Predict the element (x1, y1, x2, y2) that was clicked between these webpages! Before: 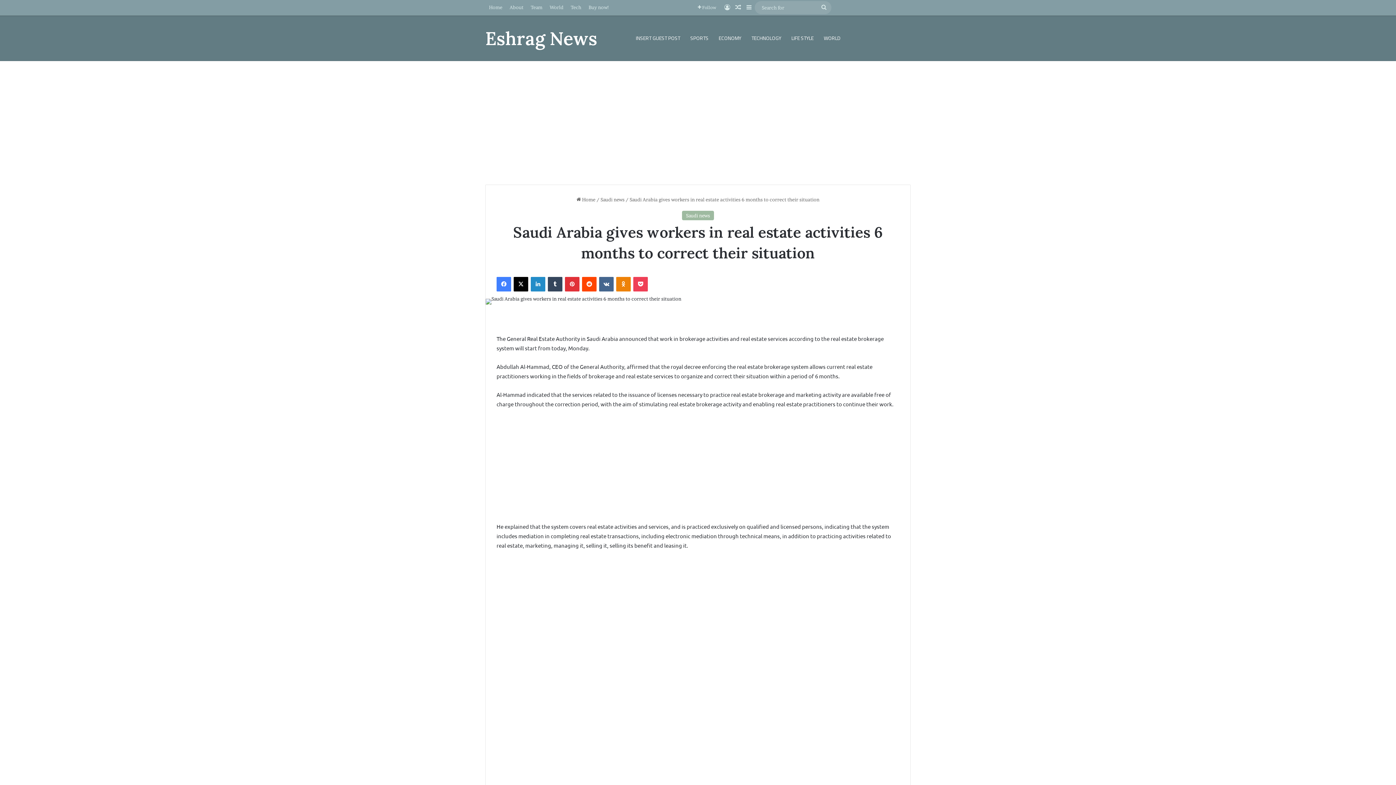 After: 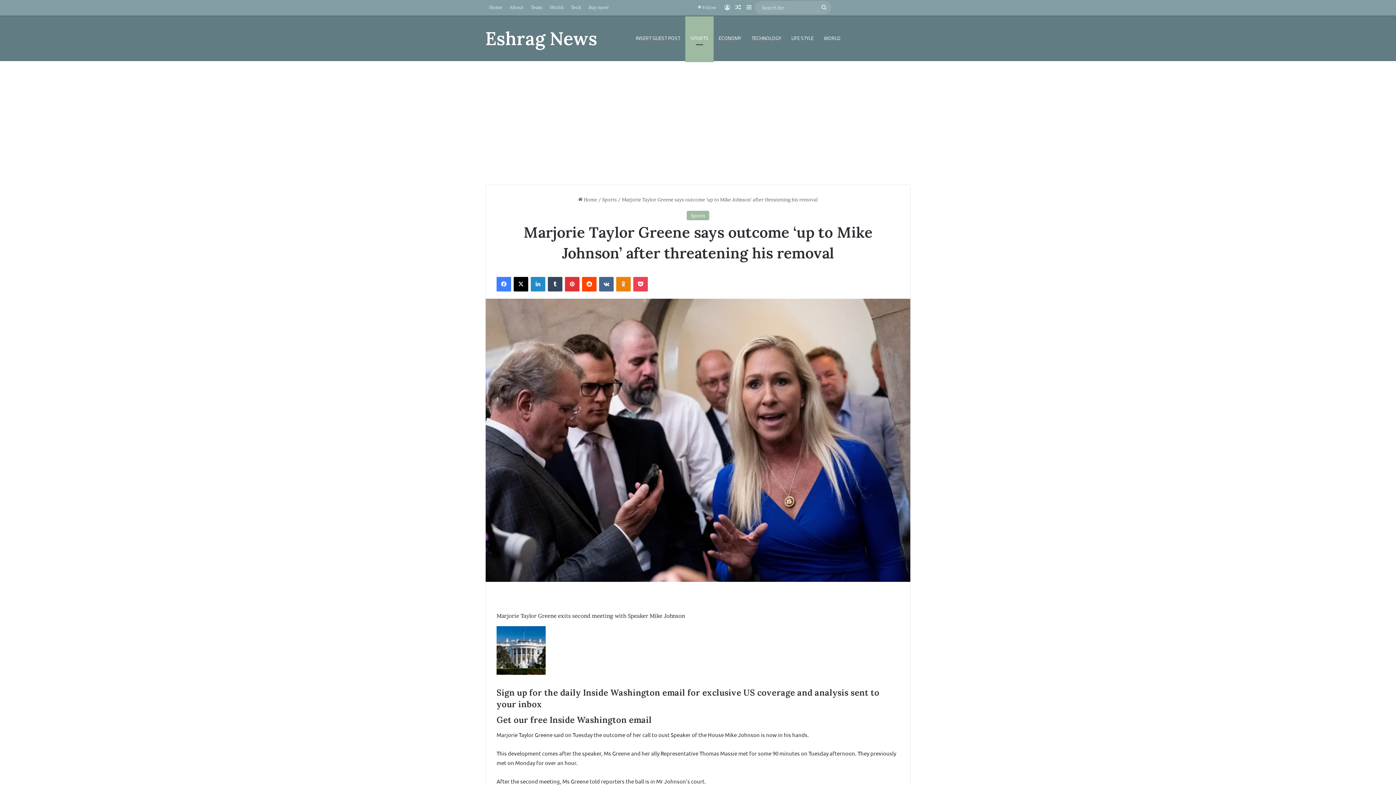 Action: bbox: (732, 0, 743, 14) label: Random Article